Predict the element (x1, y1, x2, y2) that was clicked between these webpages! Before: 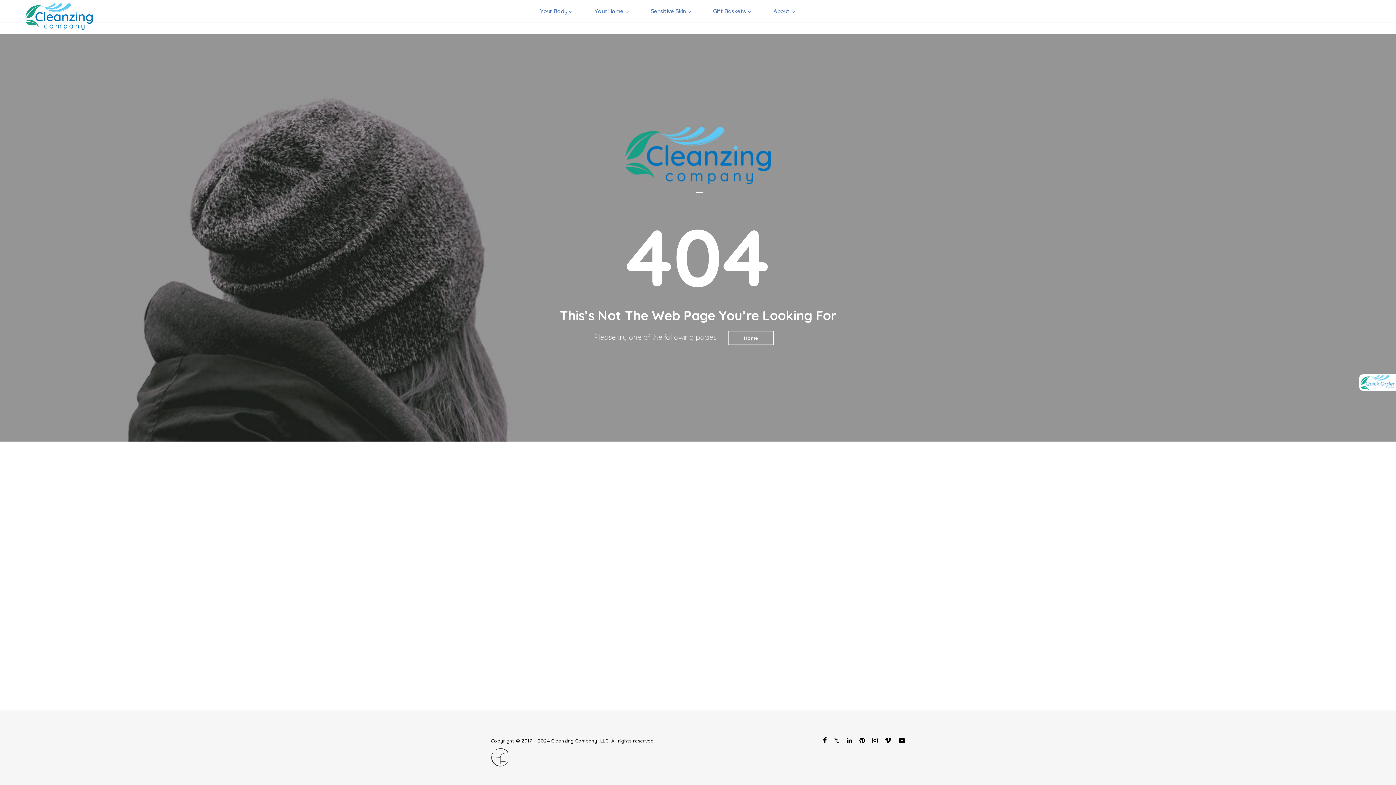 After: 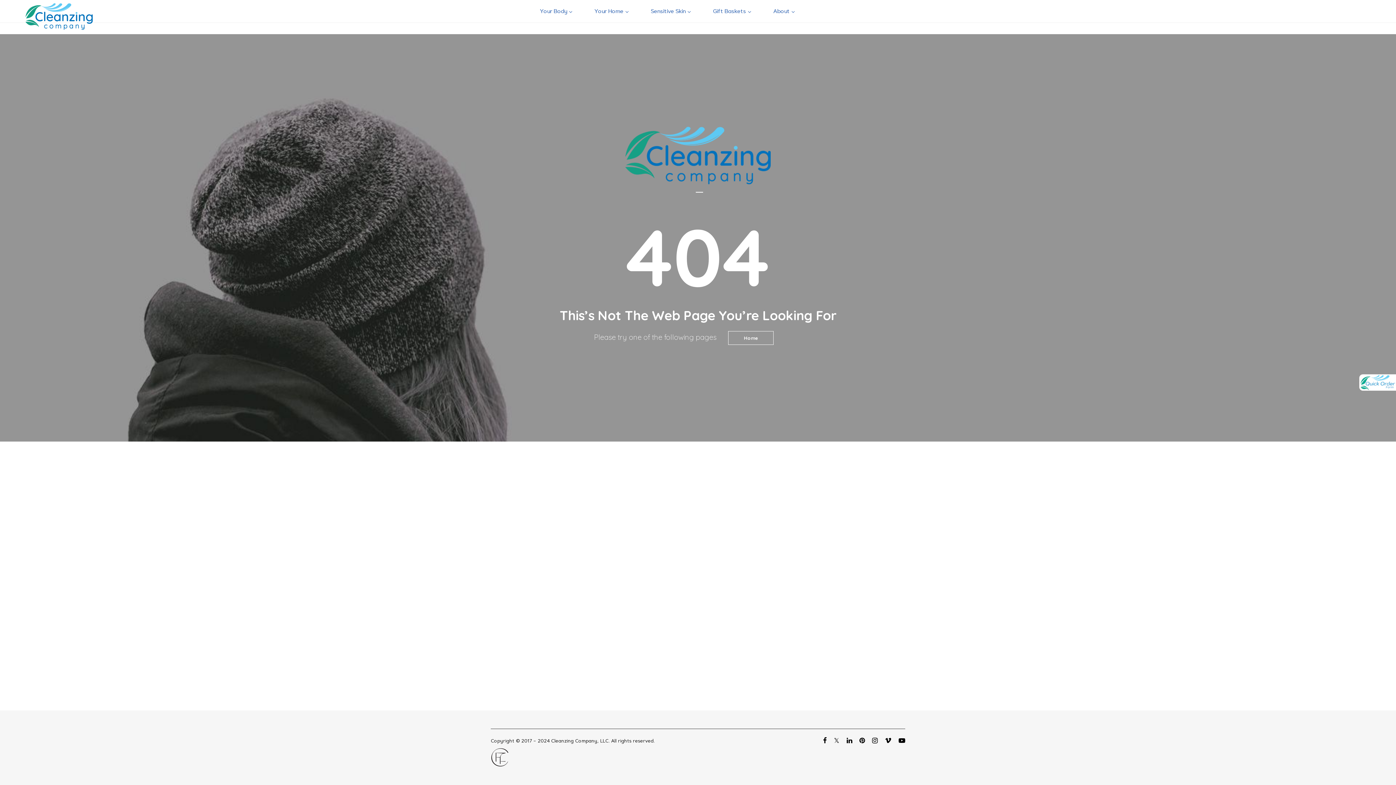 Action: bbox: (898, 737, 905, 745)